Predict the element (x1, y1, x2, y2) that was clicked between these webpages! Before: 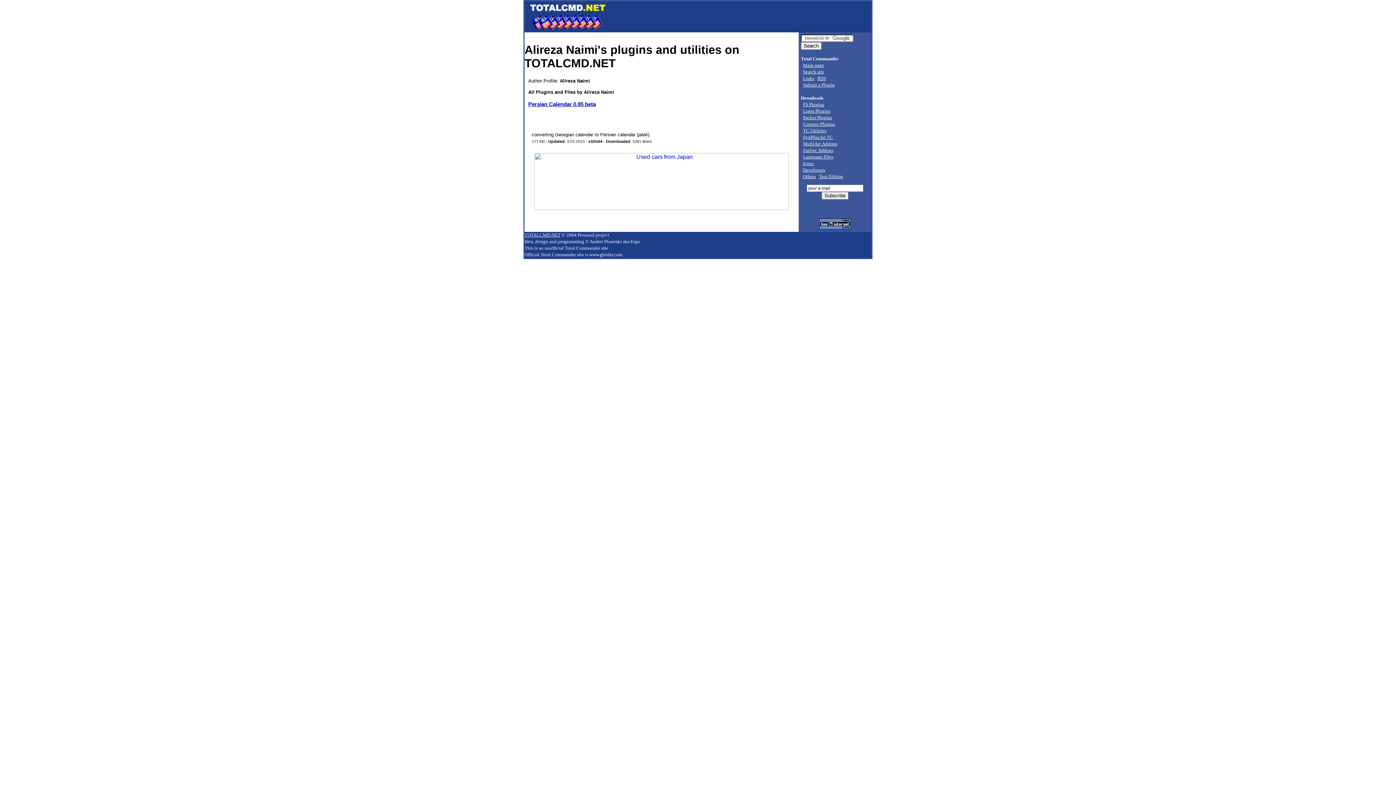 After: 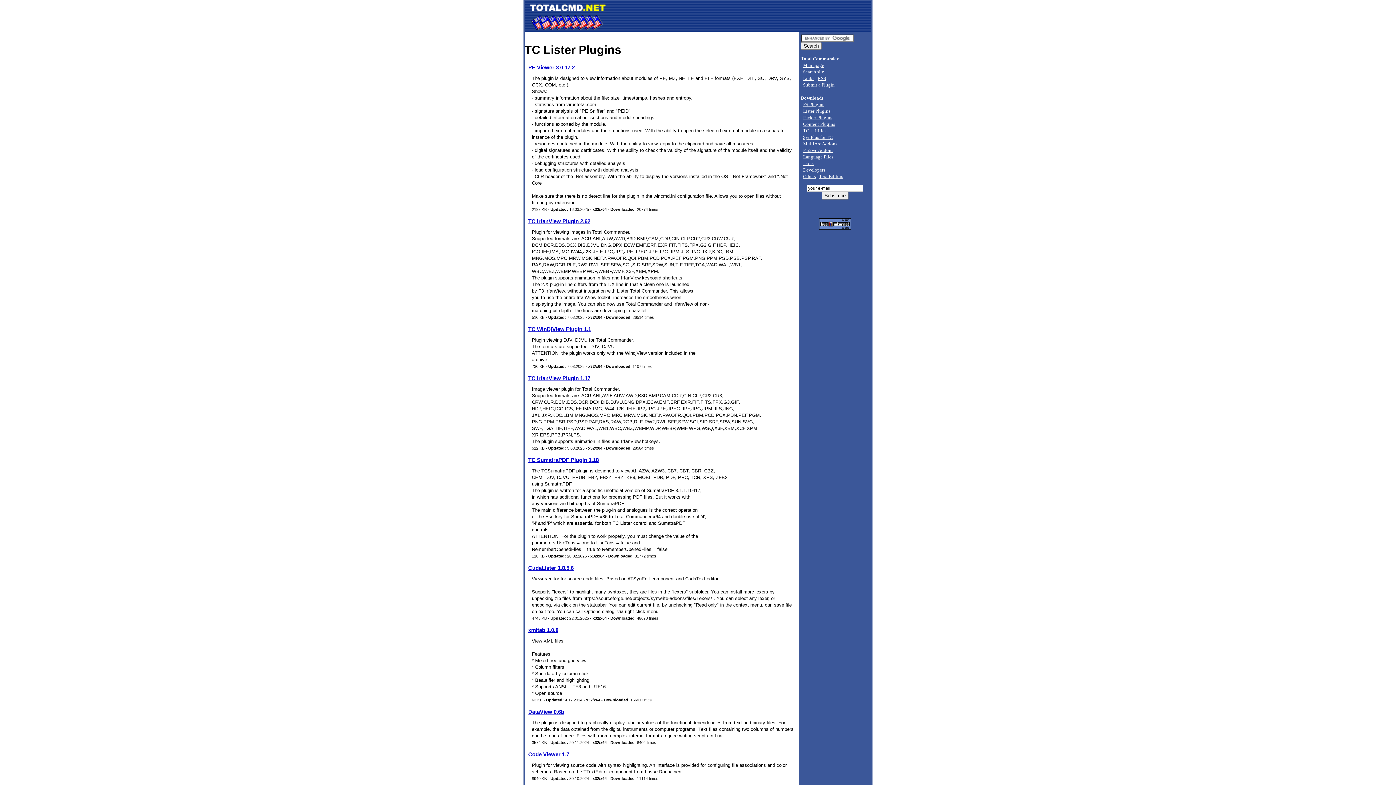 Action: bbox: (803, 108, 830, 113) label: Lister Plugins